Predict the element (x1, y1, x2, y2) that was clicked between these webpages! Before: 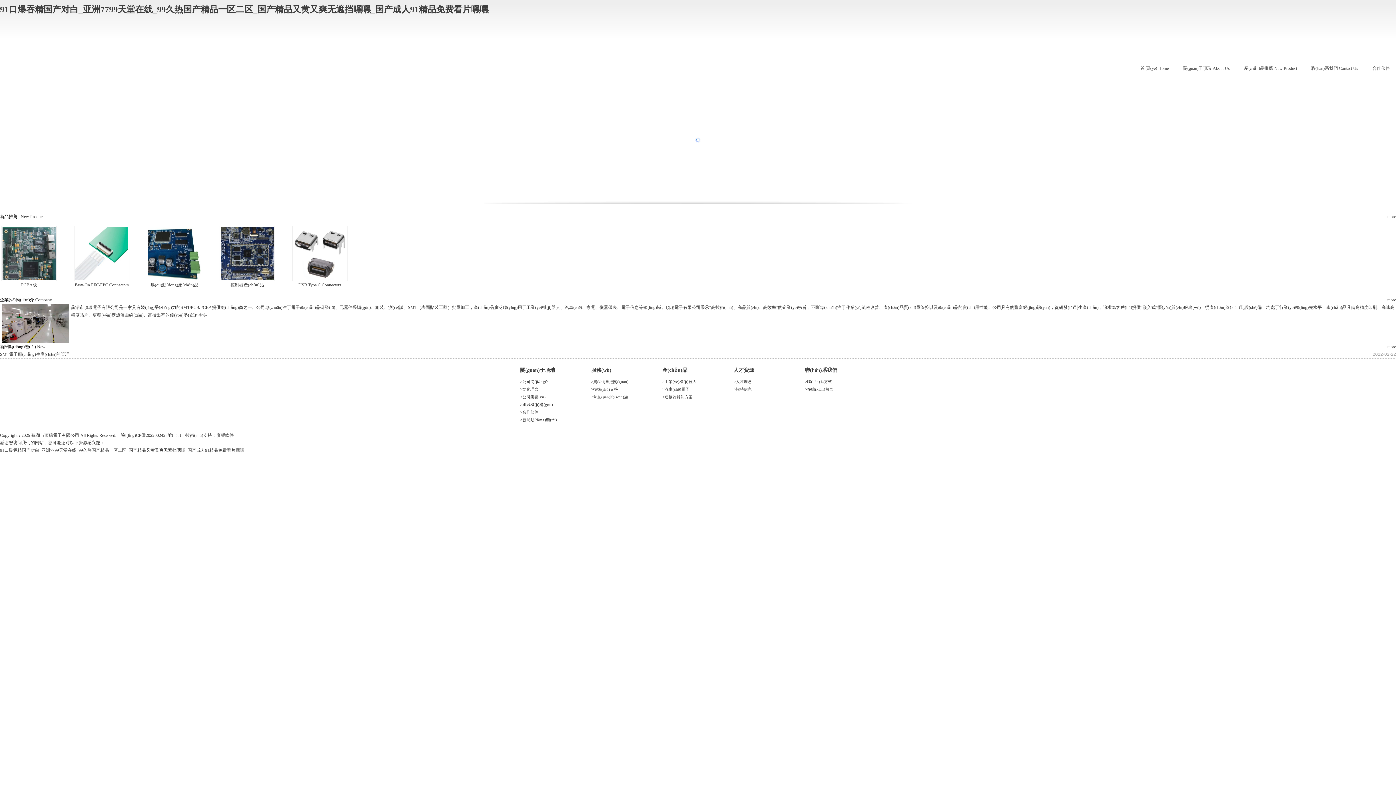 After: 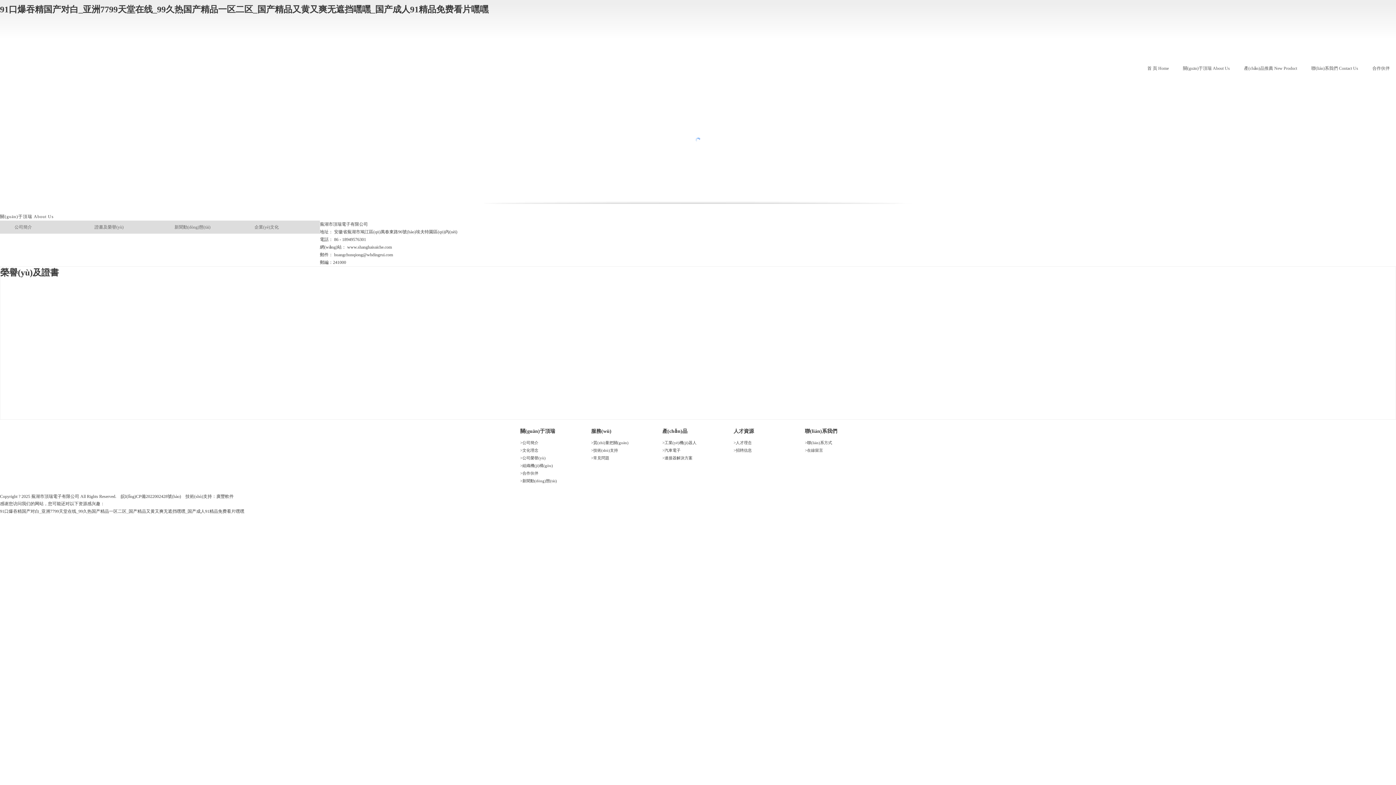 Action: label: >公司榮譽(yù) bbox: (520, 394, 545, 399)